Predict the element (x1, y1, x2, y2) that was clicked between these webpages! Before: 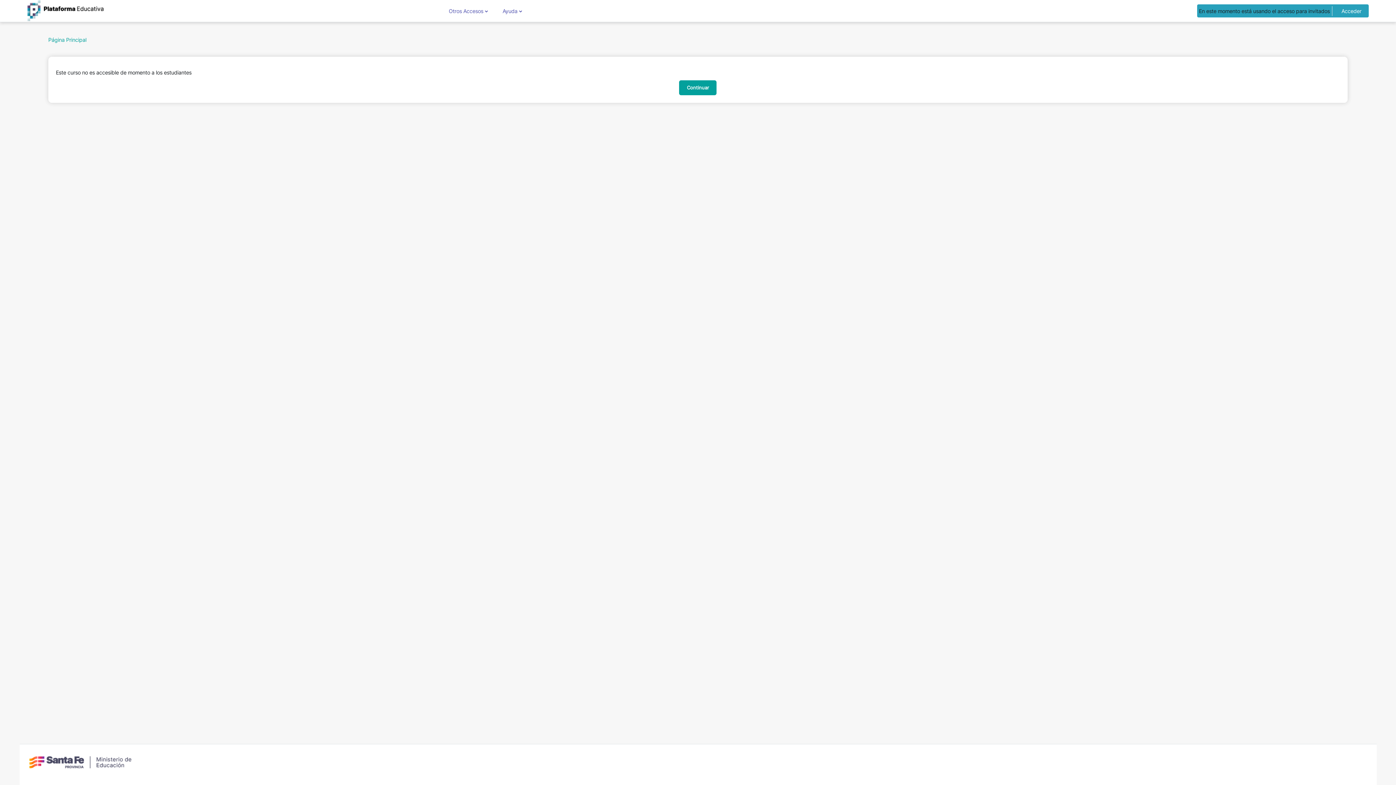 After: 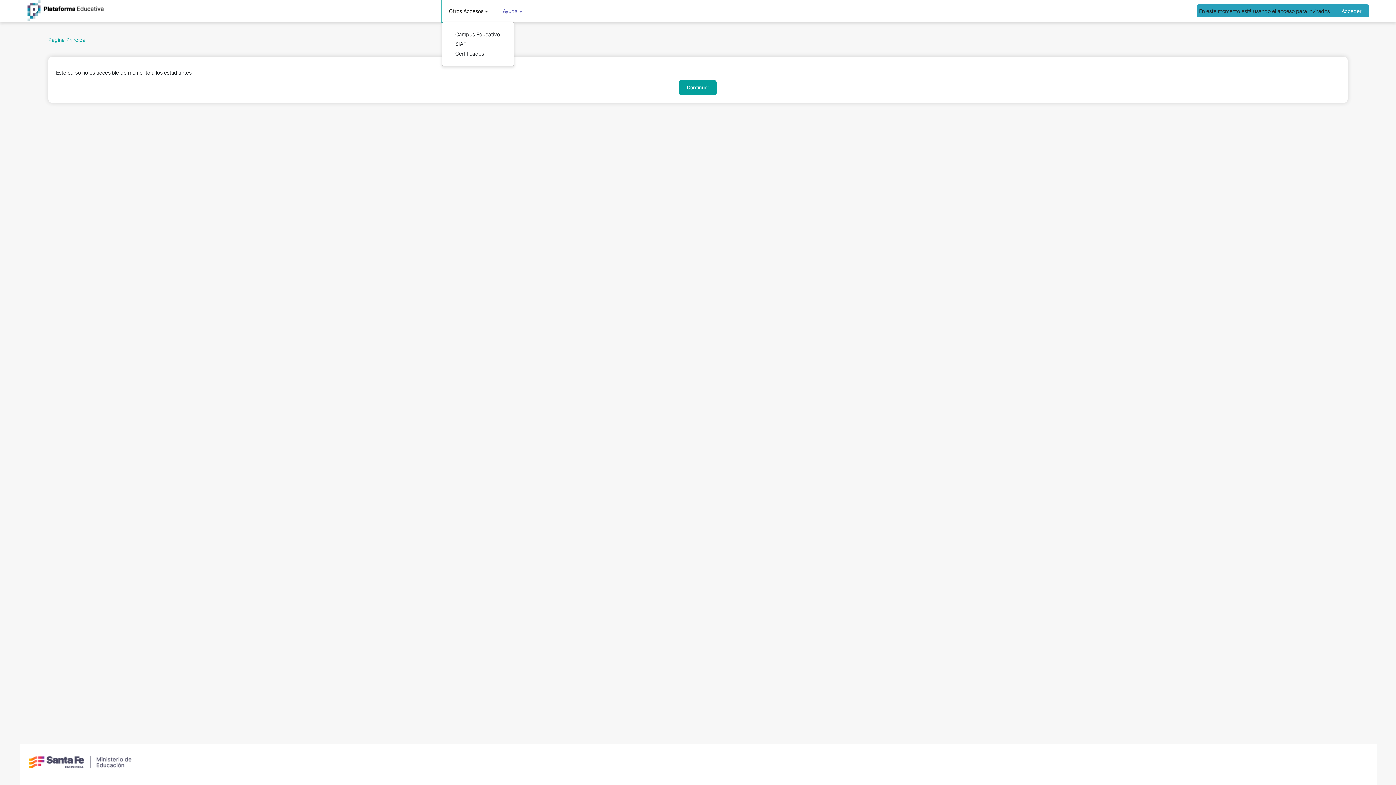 Action: label: Otros Accesos bbox: (441, 0, 495, 21)